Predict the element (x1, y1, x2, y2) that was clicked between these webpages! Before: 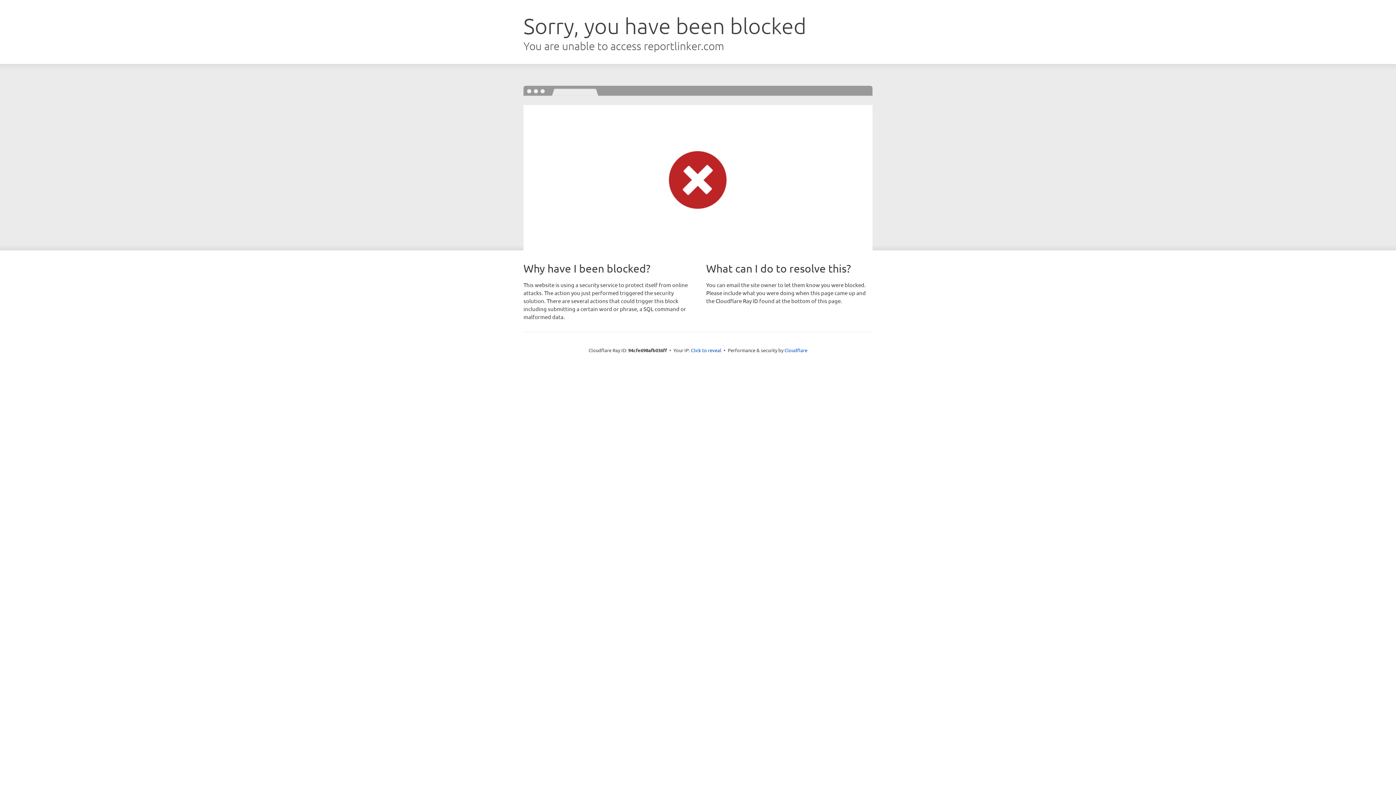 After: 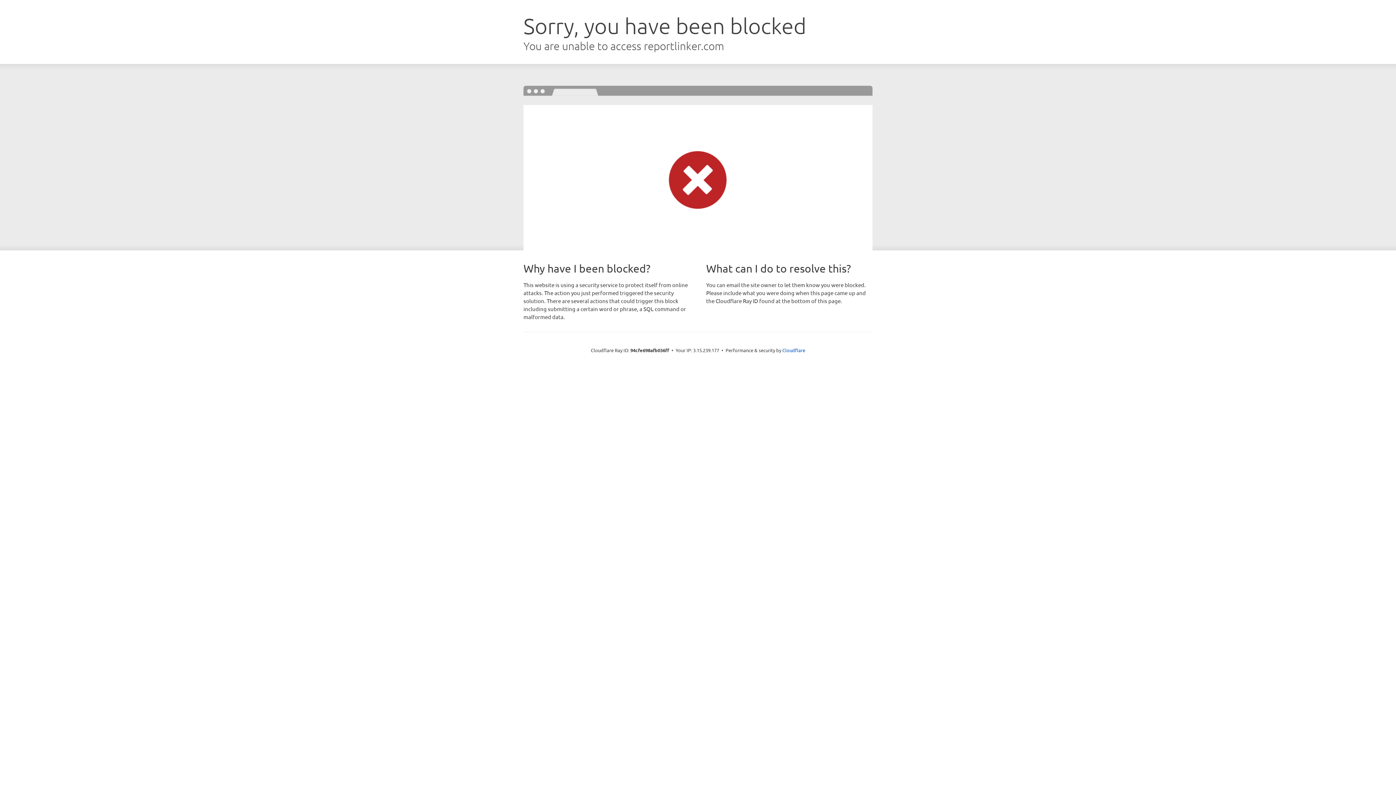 Action: label: Click to reveal bbox: (691, 346, 721, 353)